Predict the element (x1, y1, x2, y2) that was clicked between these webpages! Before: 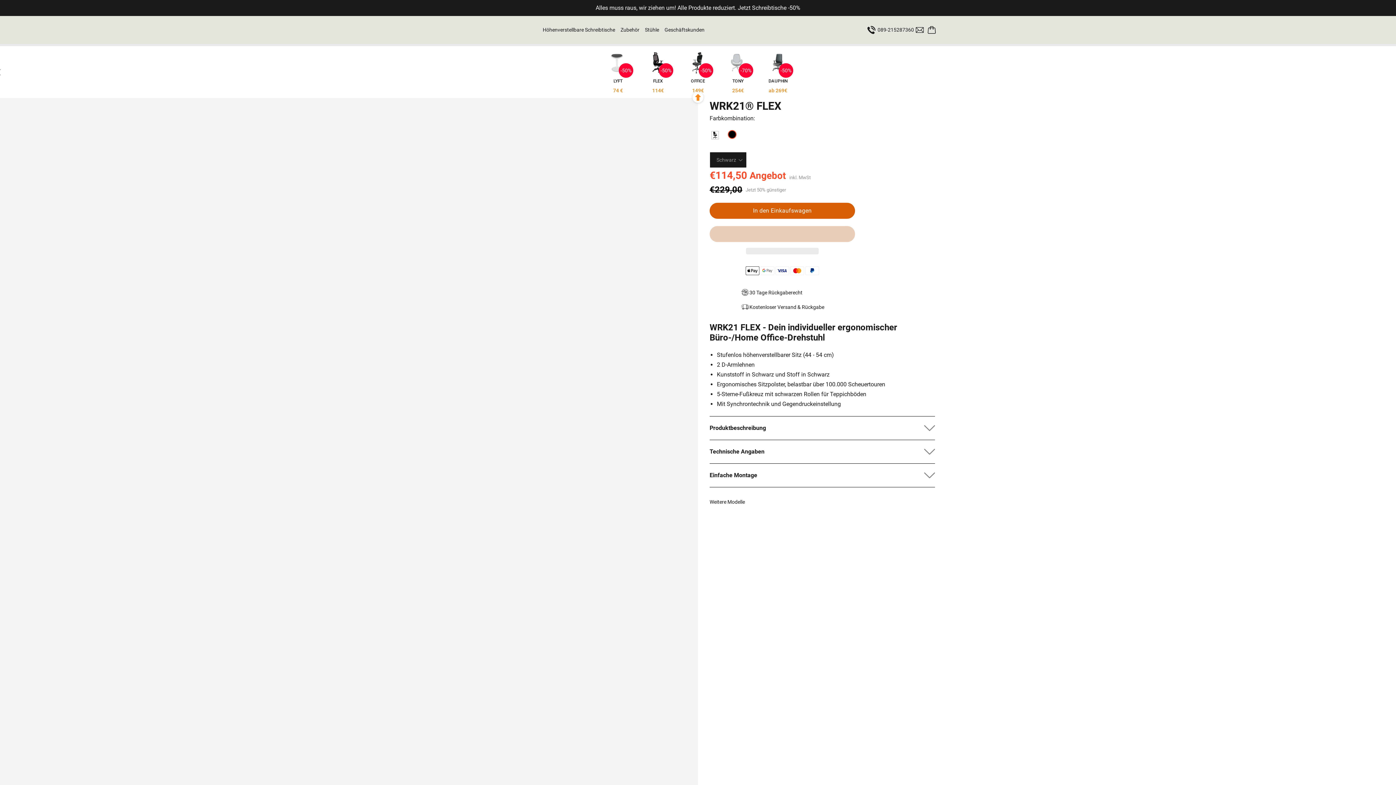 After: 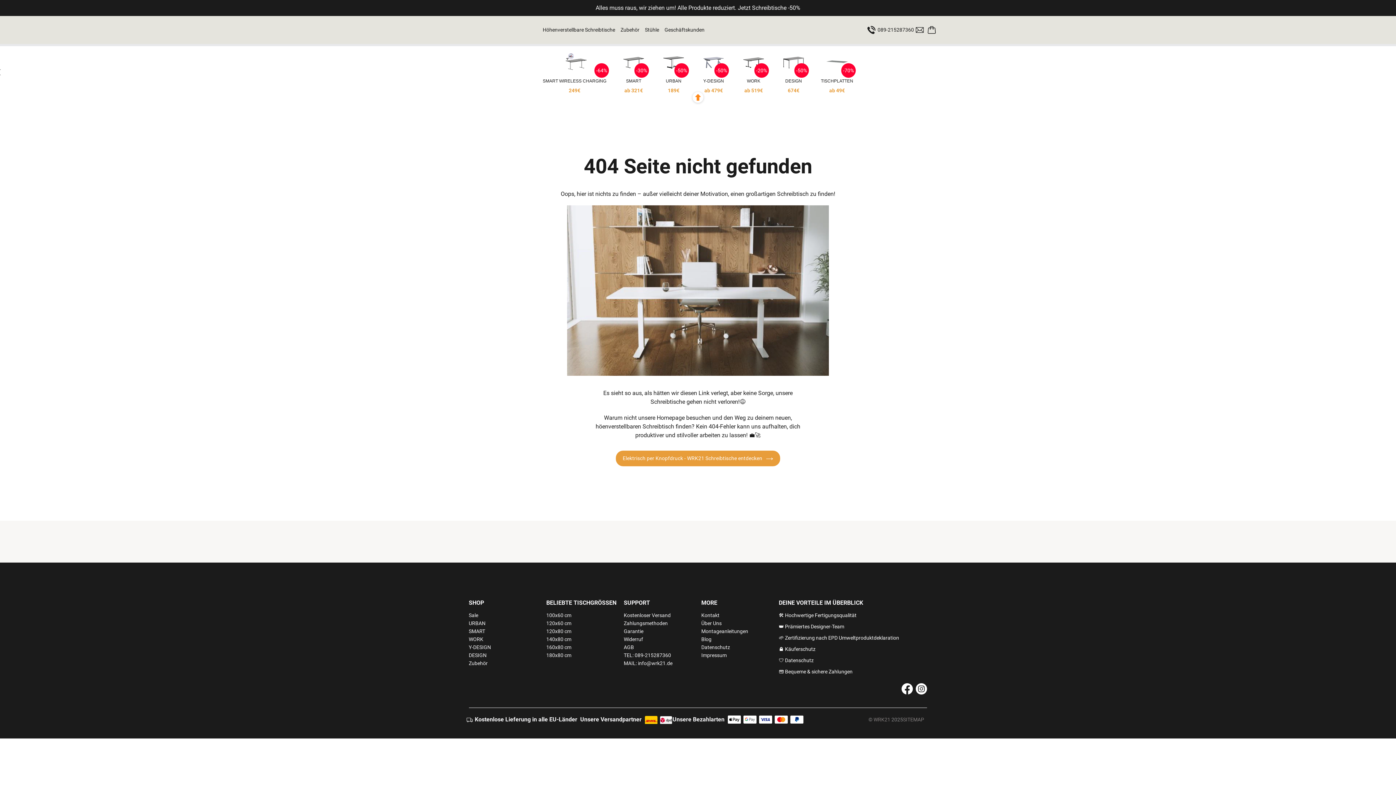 Action: label: 149€ bbox: (685, 86, 710, 94)